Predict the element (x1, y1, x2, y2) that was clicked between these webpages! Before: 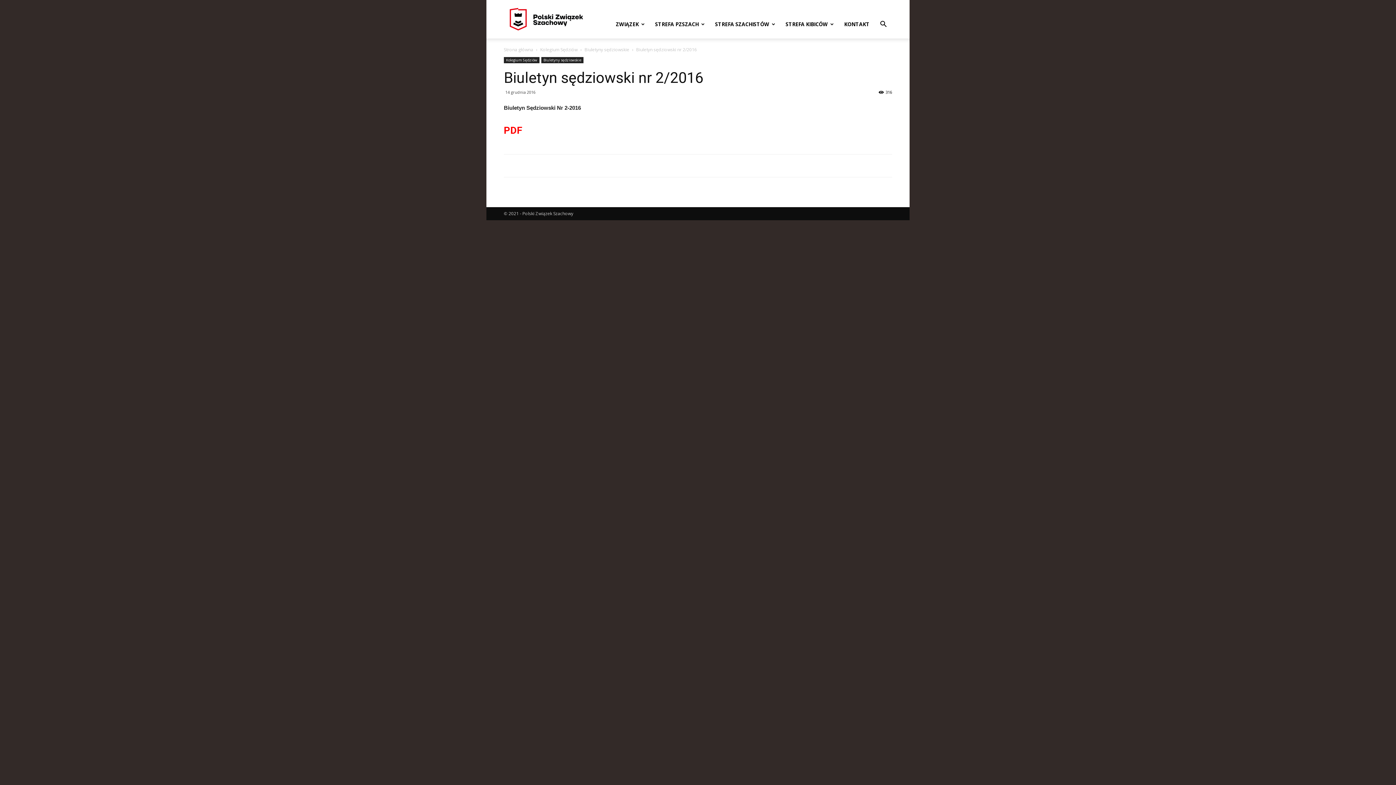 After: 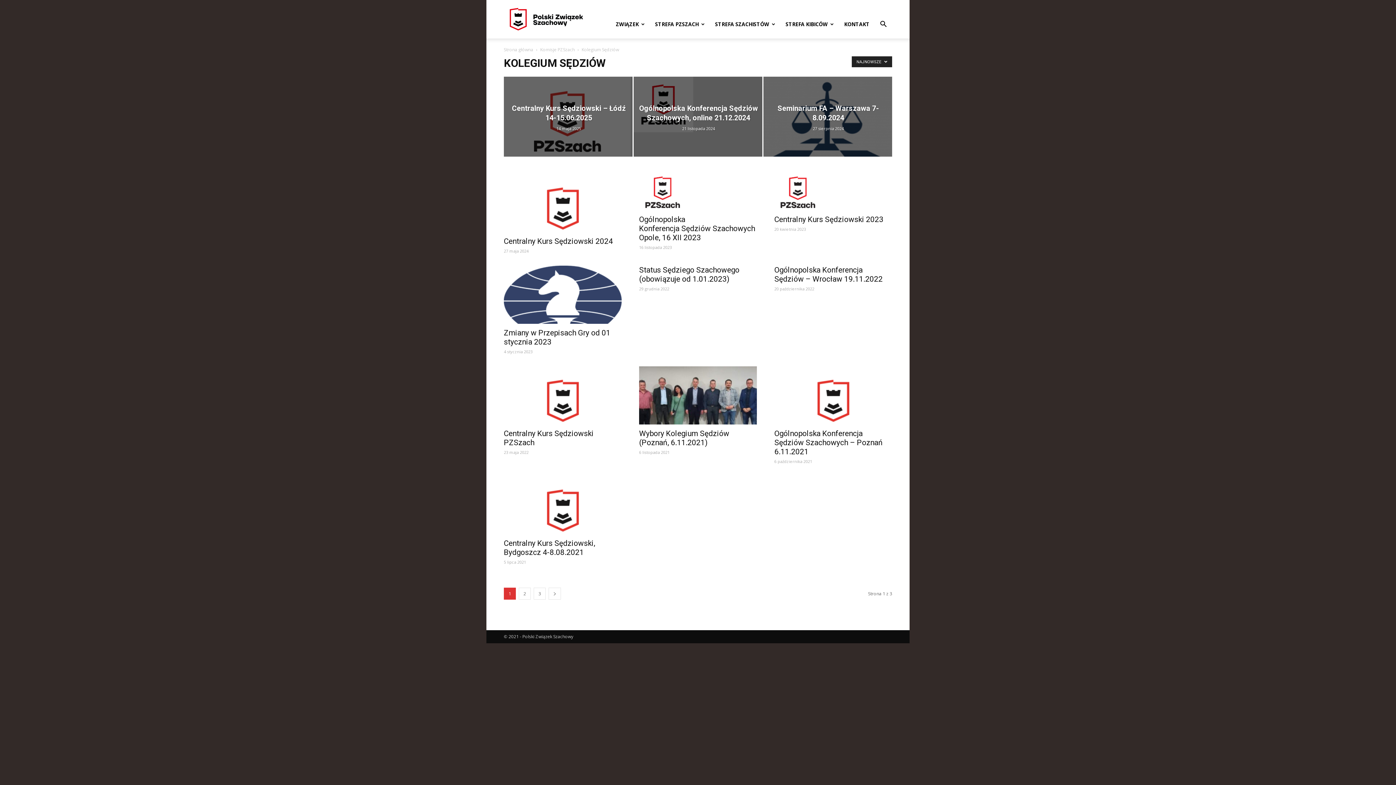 Action: label: Kolegium Sędziów bbox: (504, 57, 539, 63)